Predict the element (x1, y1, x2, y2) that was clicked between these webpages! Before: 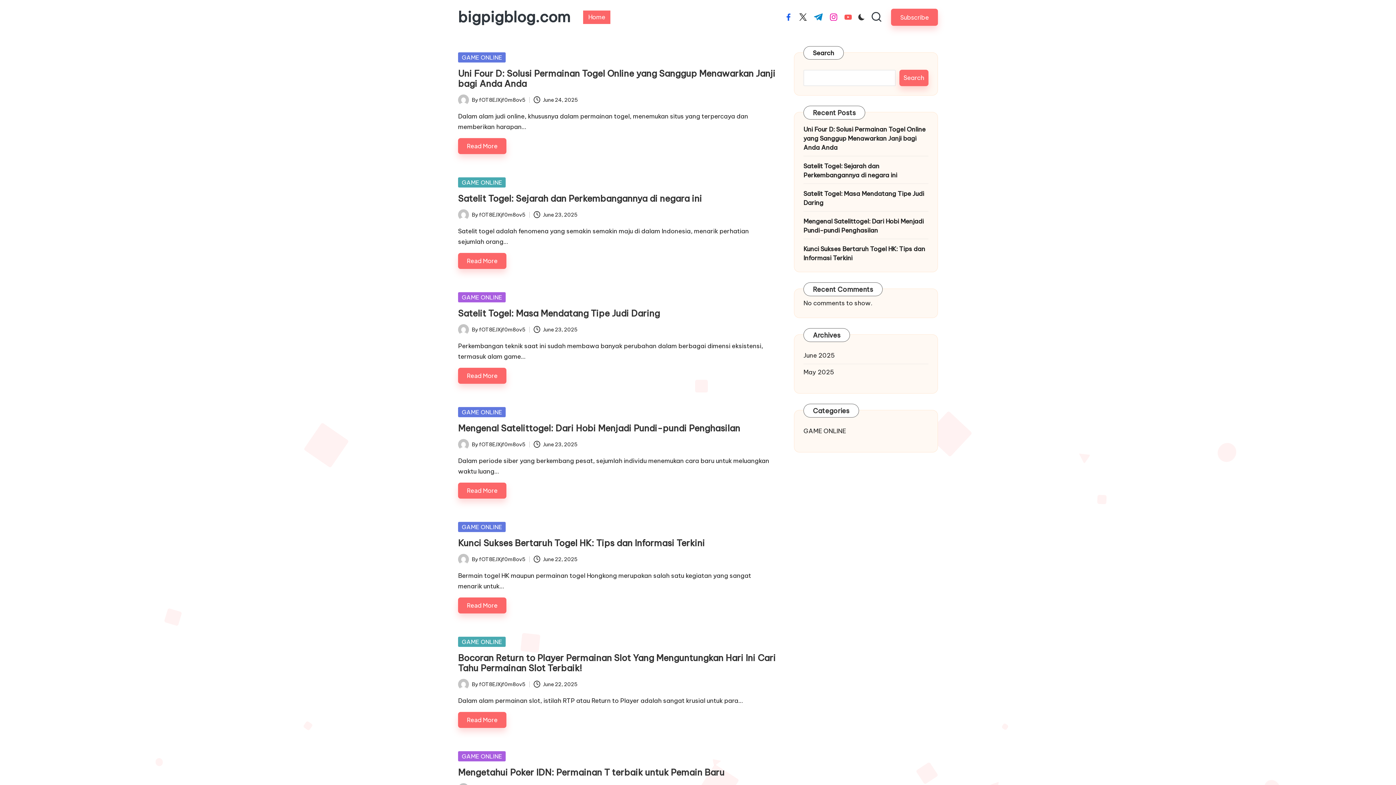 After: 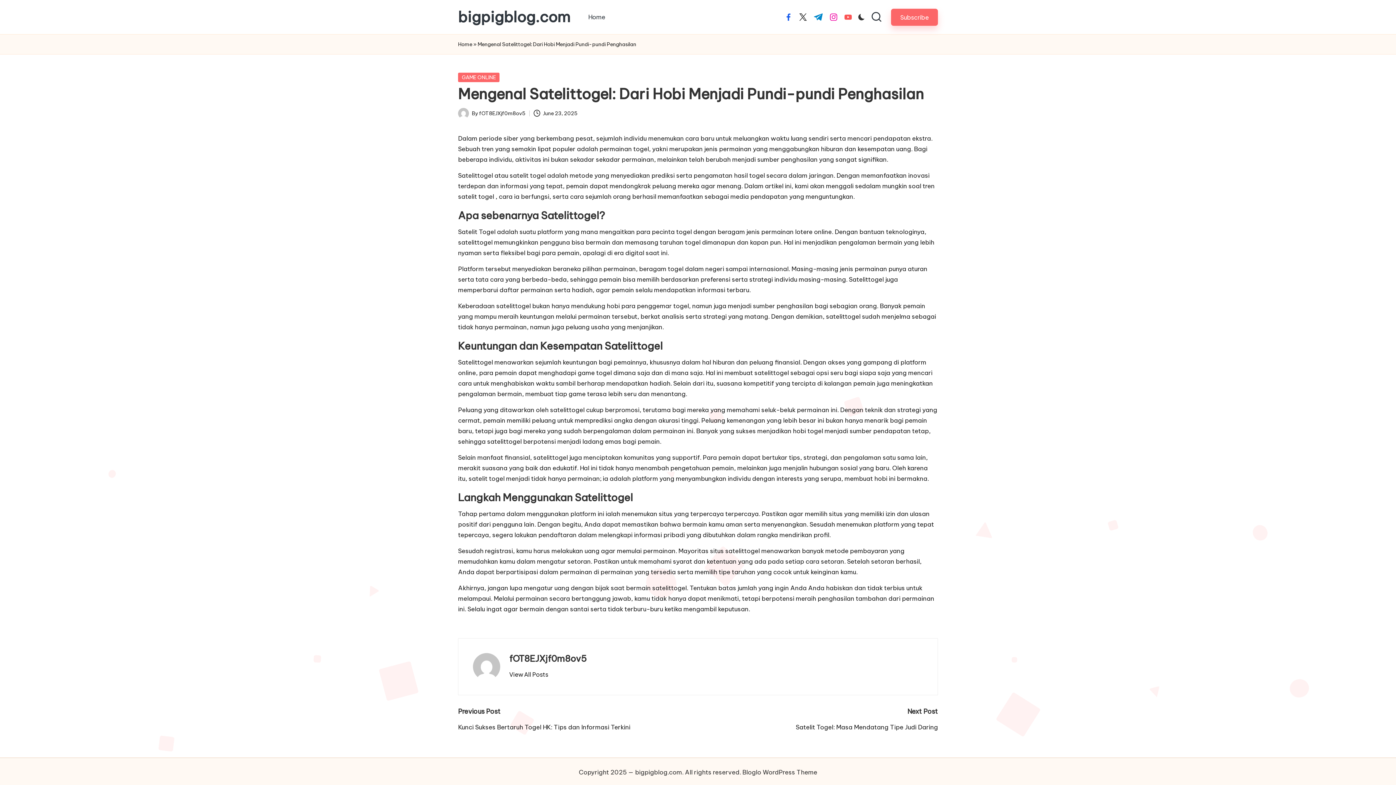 Action: bbox: (803, 217, 928, 235) label: Mengenal Satelittogel: Dari Hobi Menjadi Pundi-pundi Penghasilan